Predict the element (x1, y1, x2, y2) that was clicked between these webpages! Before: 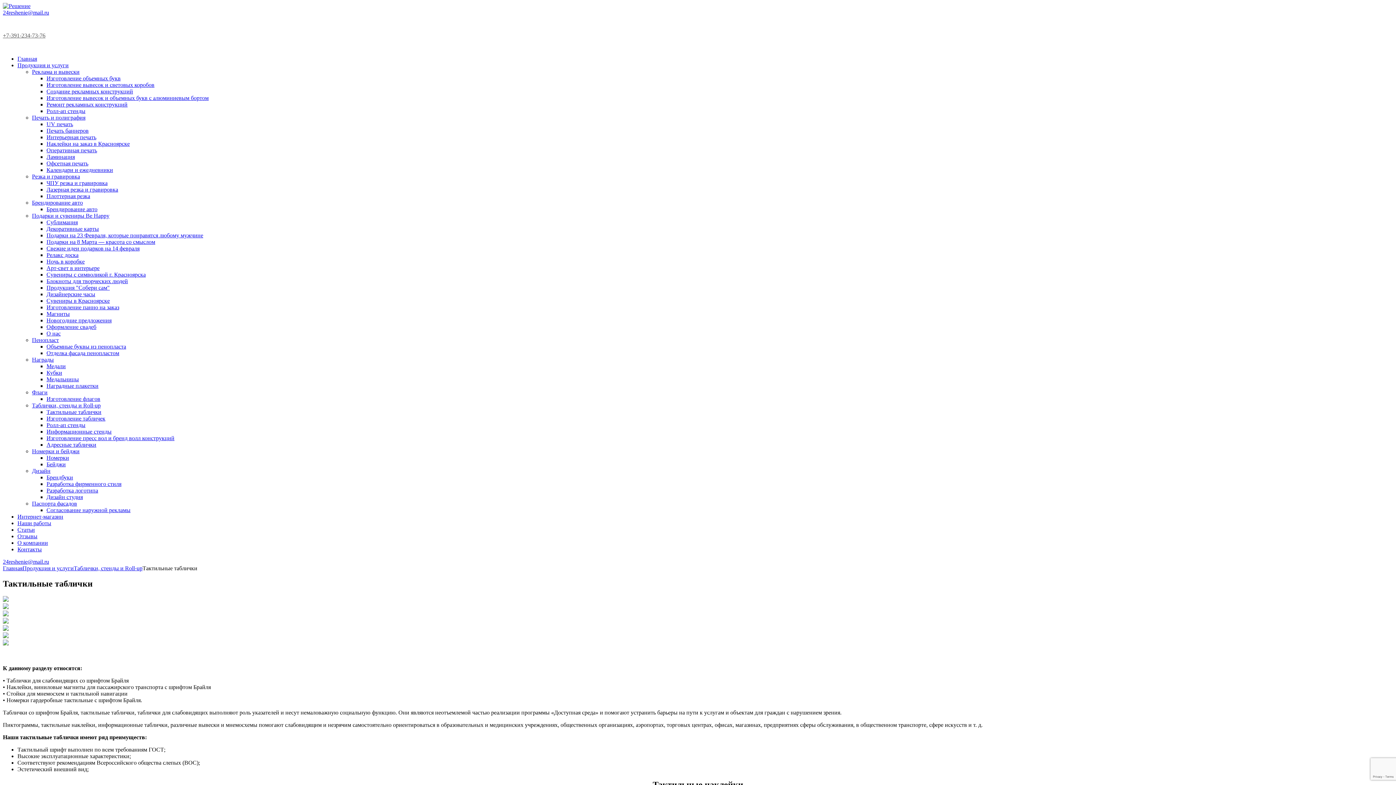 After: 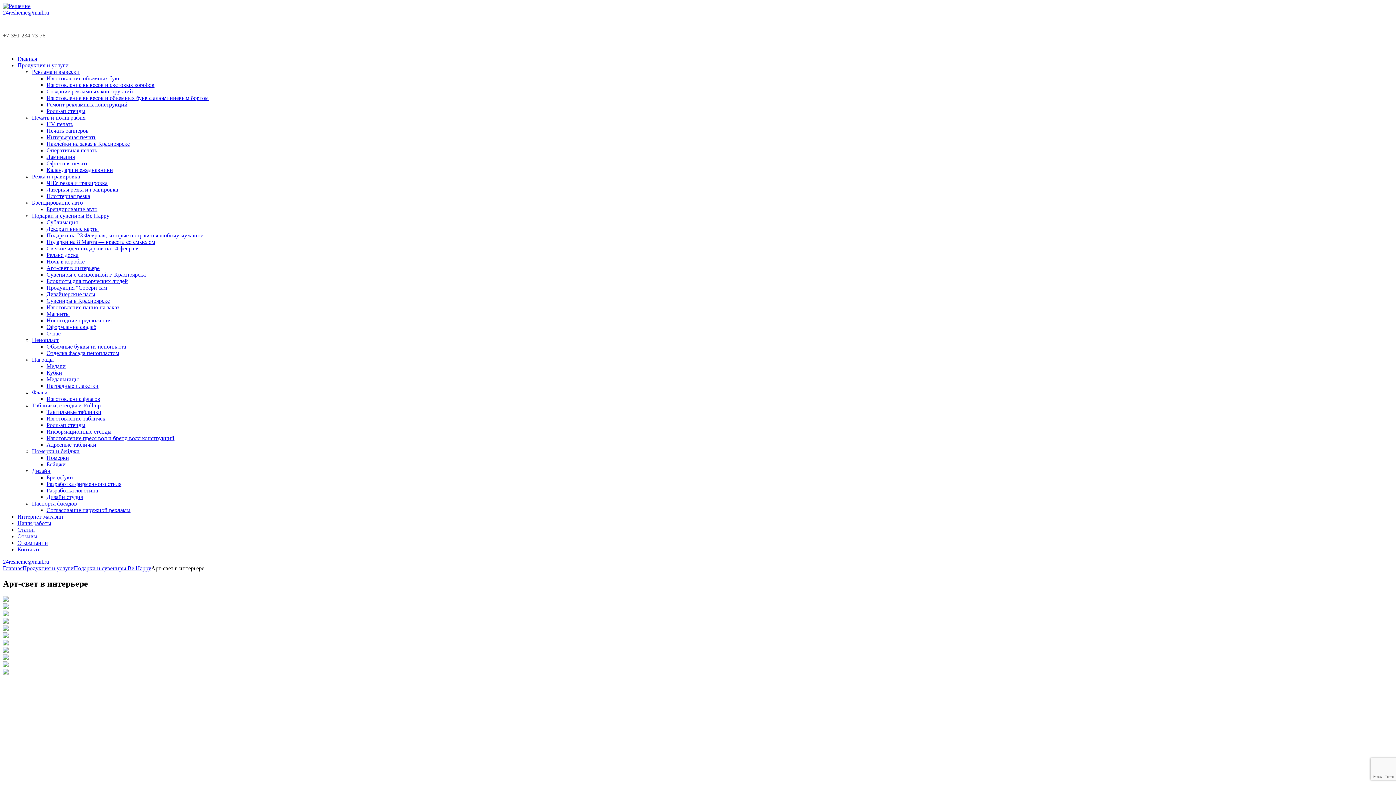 Action: bbox: (46, 265, 99, 271) label: Арт-свет в интерьере